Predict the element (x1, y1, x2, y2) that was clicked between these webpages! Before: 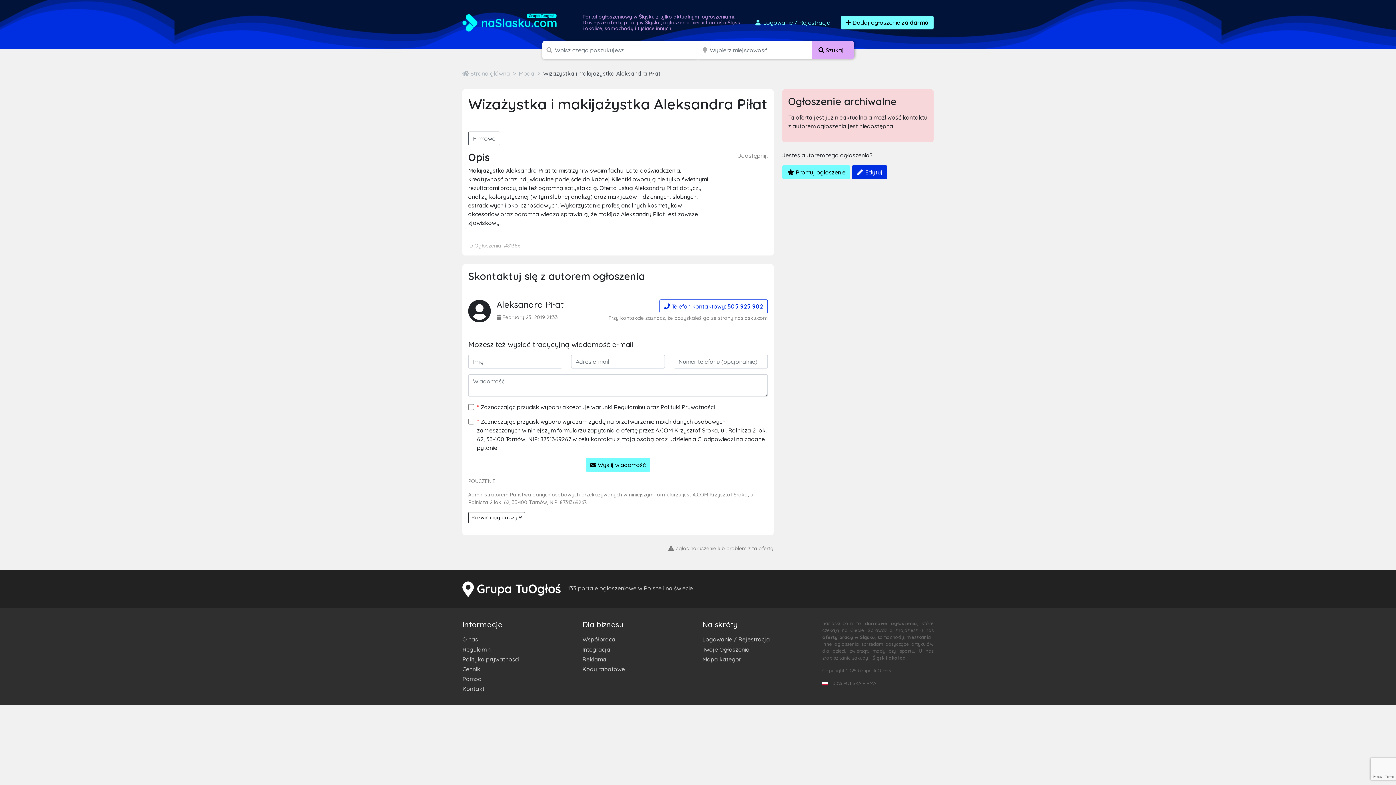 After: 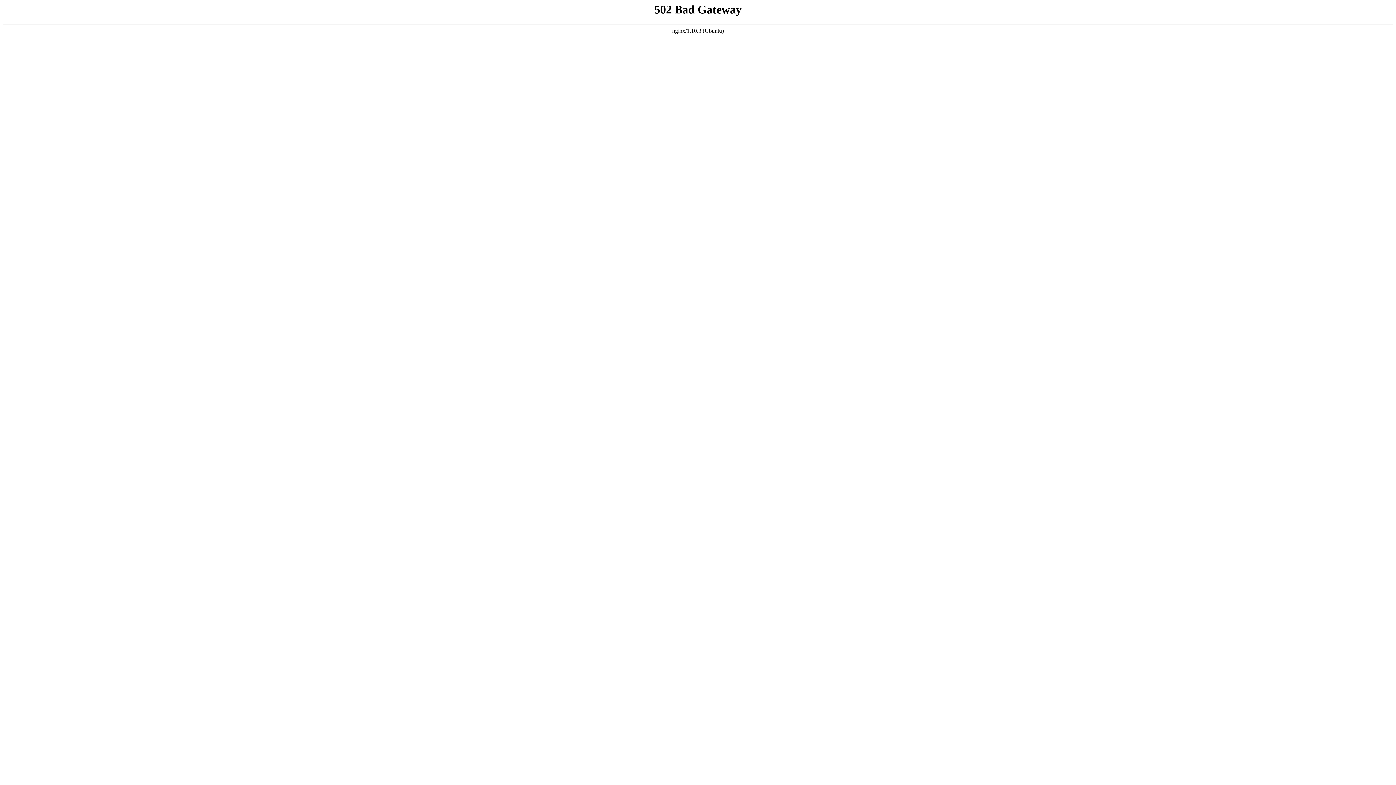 Action: label:  Dodaj ogłoszenie za darmo bbox: (841, 15, 933, 29)